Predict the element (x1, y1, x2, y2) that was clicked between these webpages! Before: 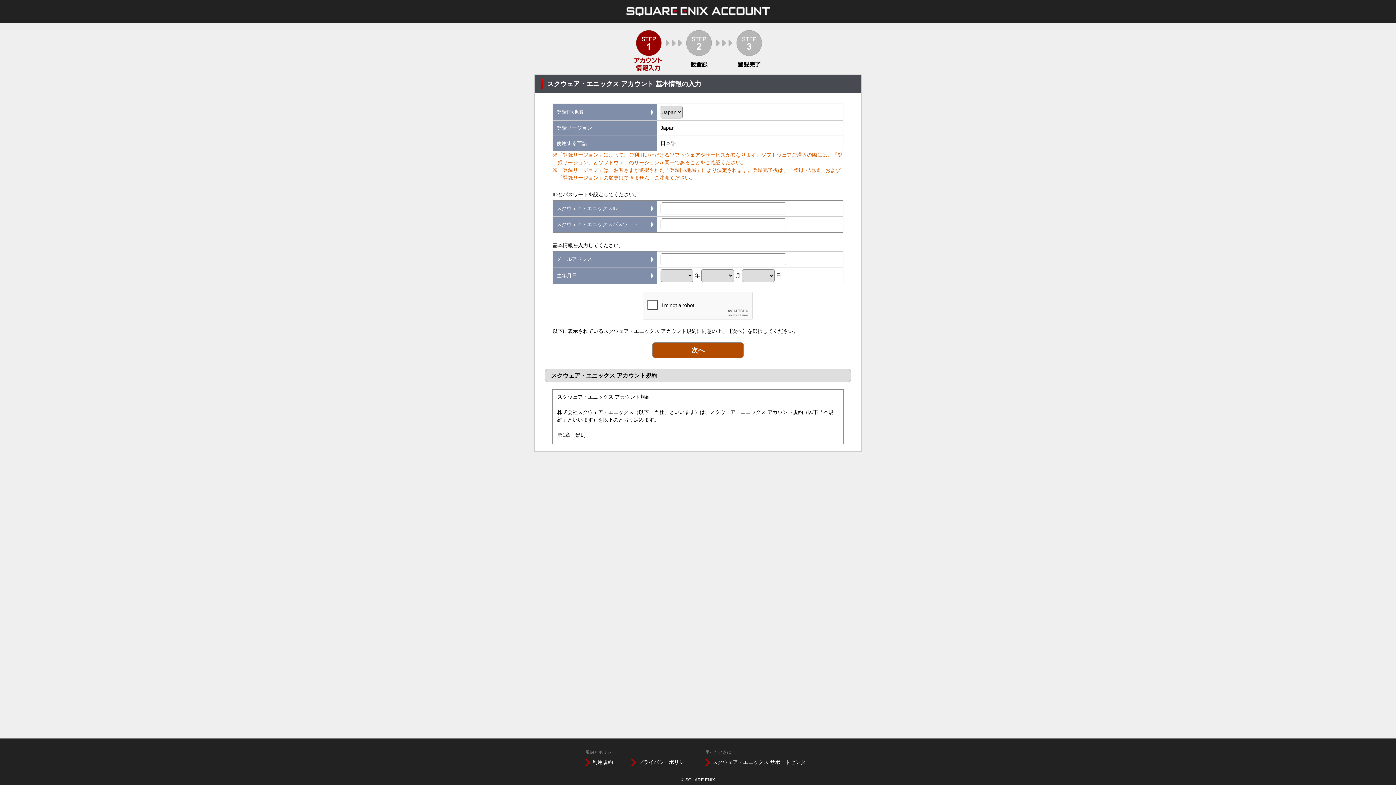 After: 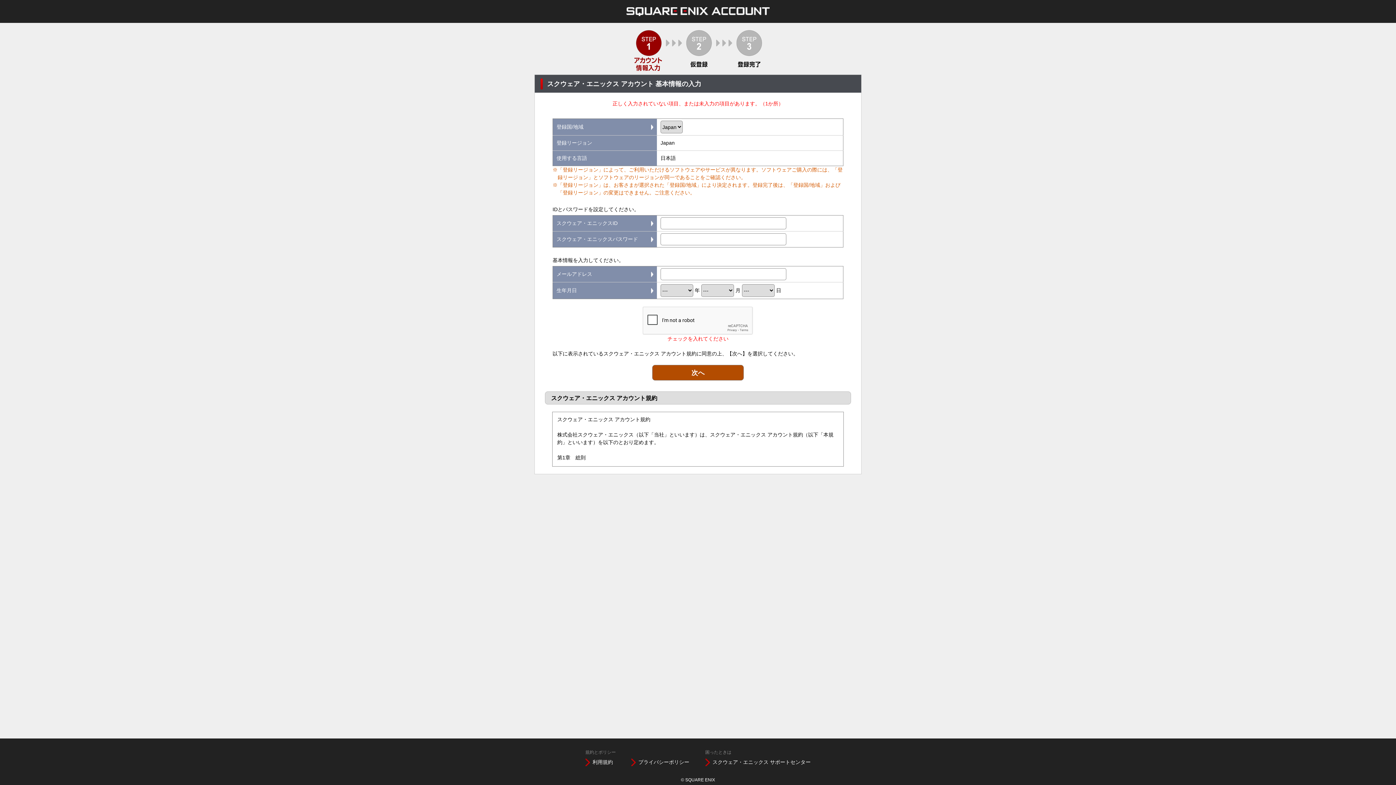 Action: label: 次へ bbox: (652, 342, 744, 358)